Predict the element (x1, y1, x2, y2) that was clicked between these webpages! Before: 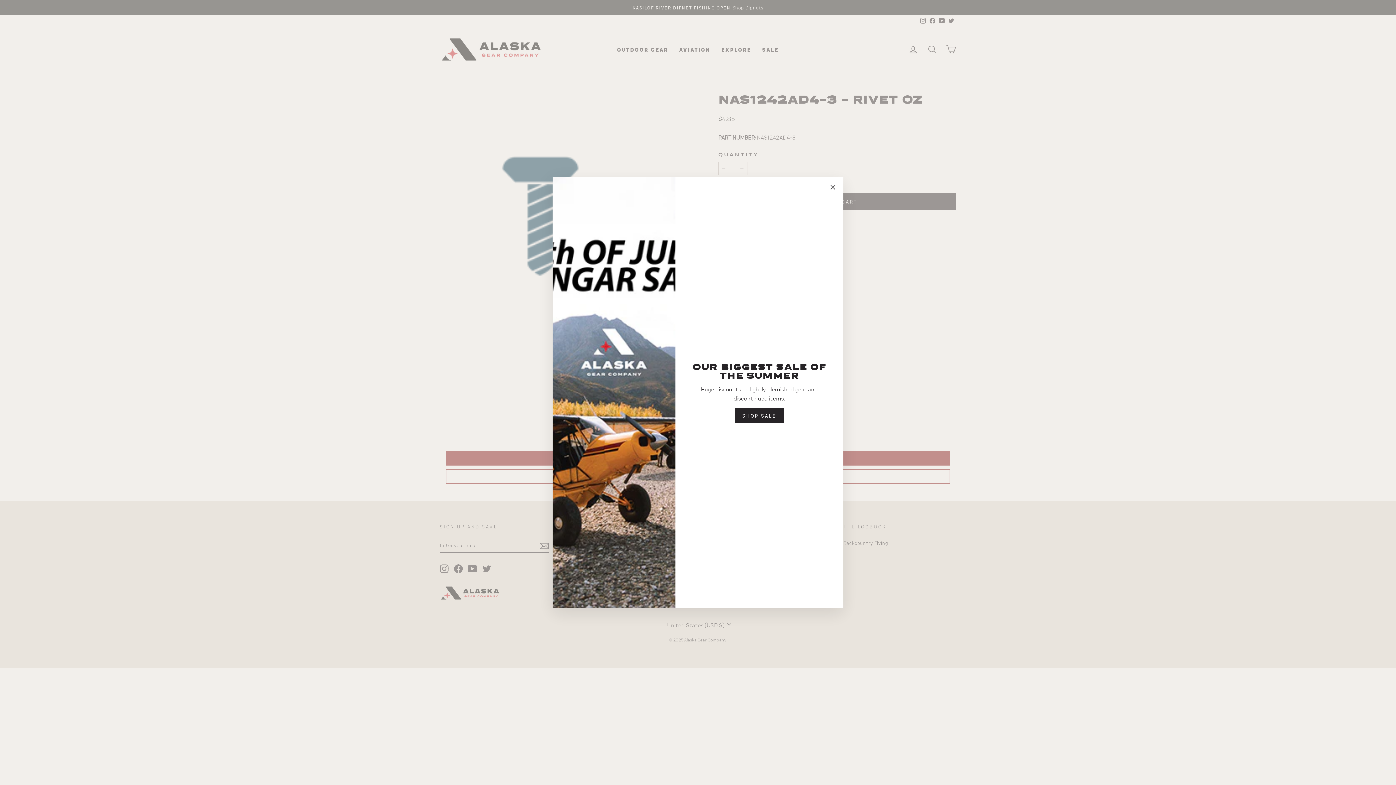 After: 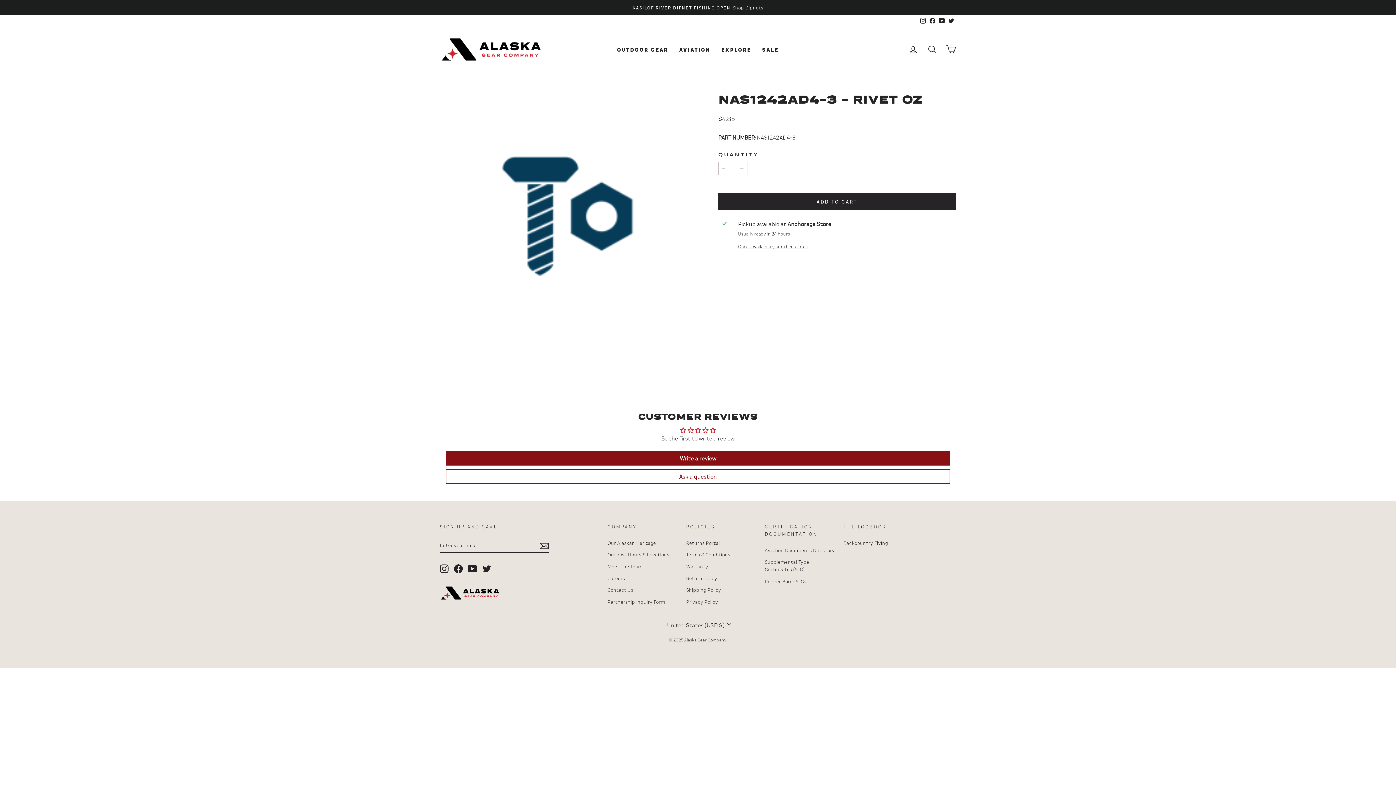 Action: label: "Close (esc)" bbox: (826, 180, 840, 194)